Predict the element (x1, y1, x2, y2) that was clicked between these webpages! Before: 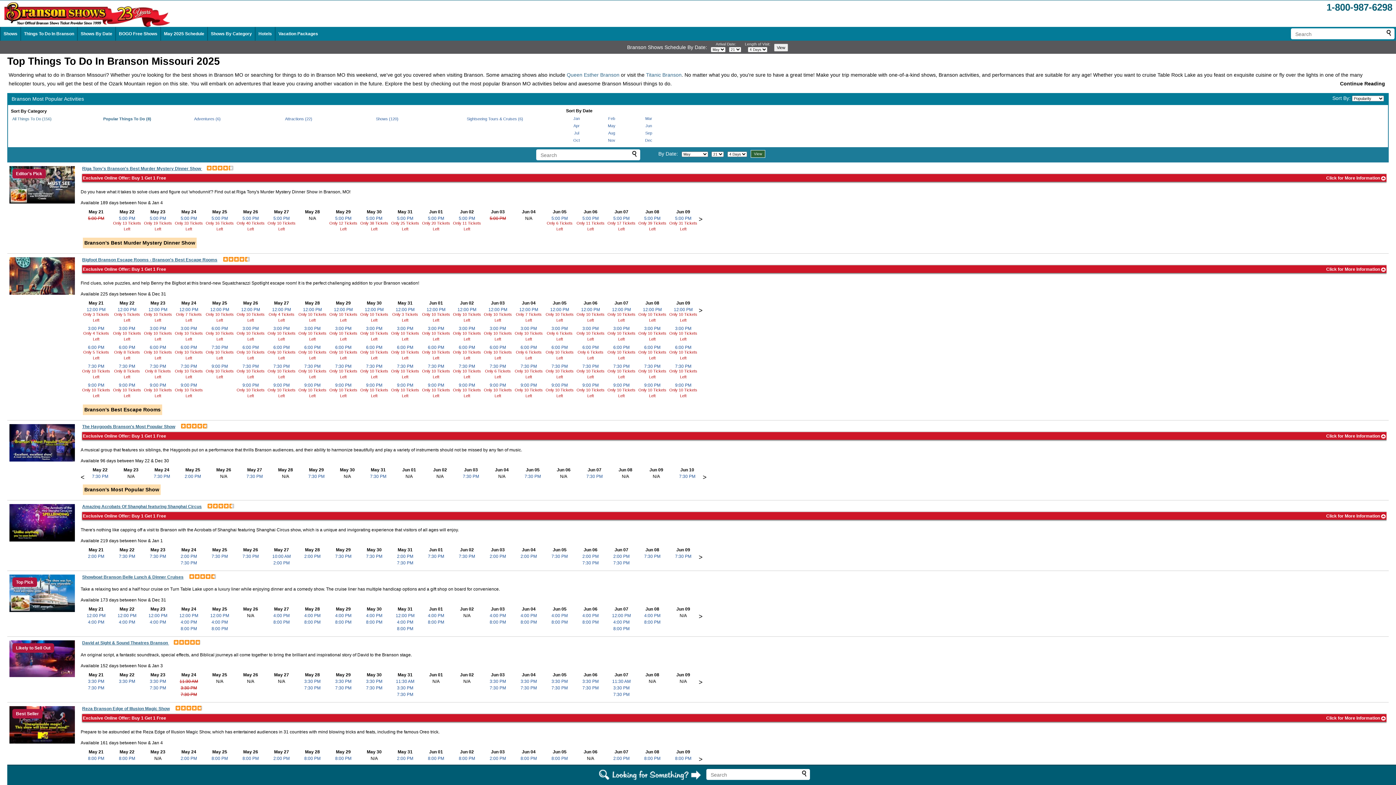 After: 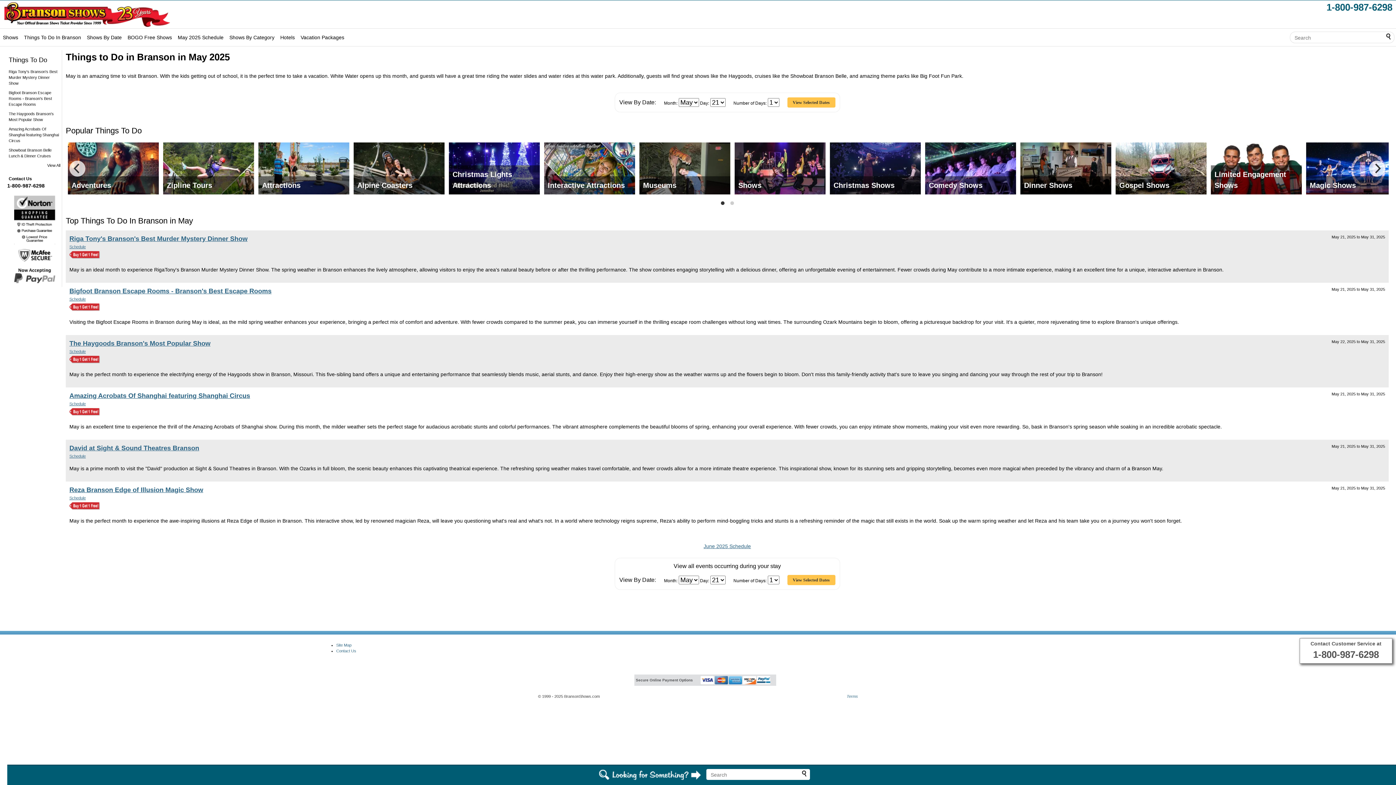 Action: bbox: (608, 123, 615, 128) label: May